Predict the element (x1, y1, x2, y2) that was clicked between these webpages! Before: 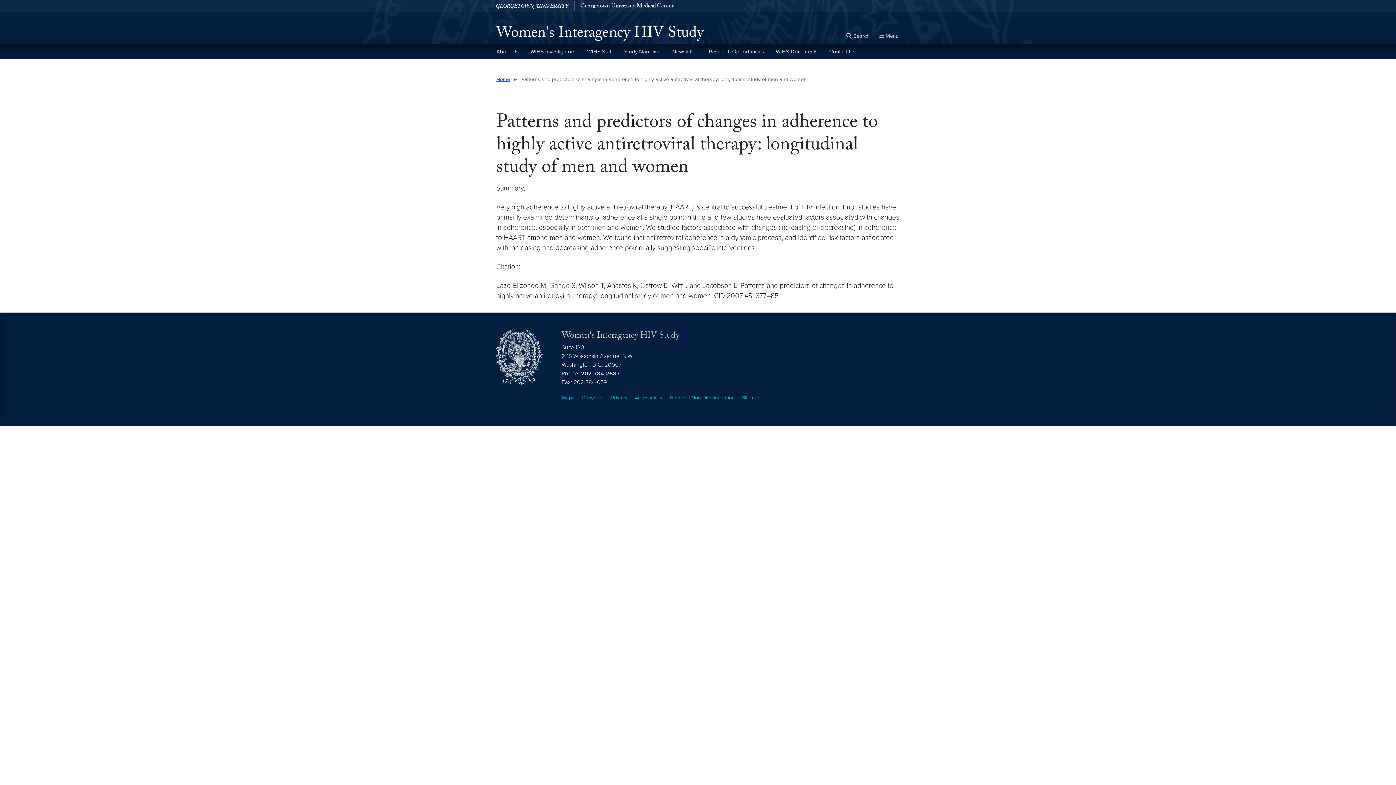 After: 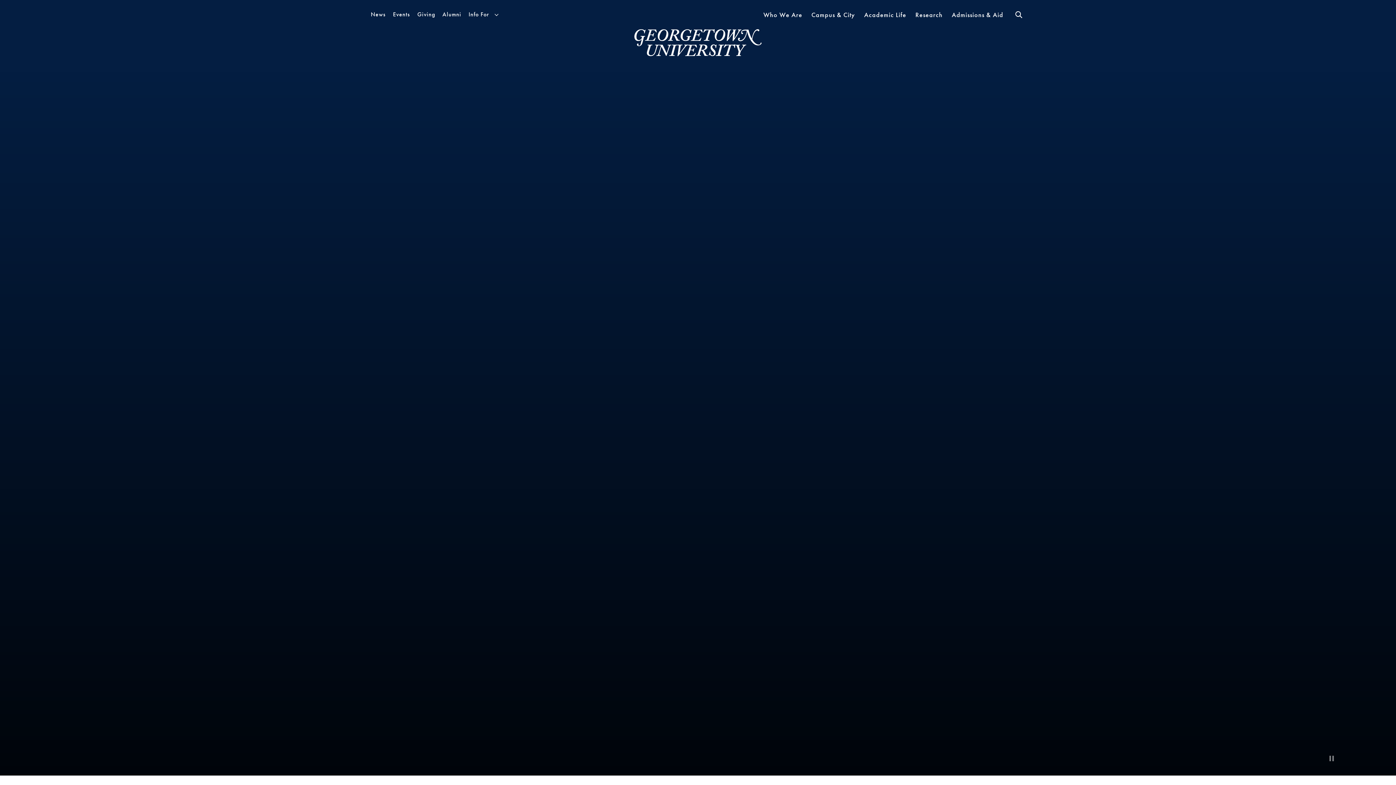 Action: bbox: (496, 1, 574, 11) label: Georgetown University.